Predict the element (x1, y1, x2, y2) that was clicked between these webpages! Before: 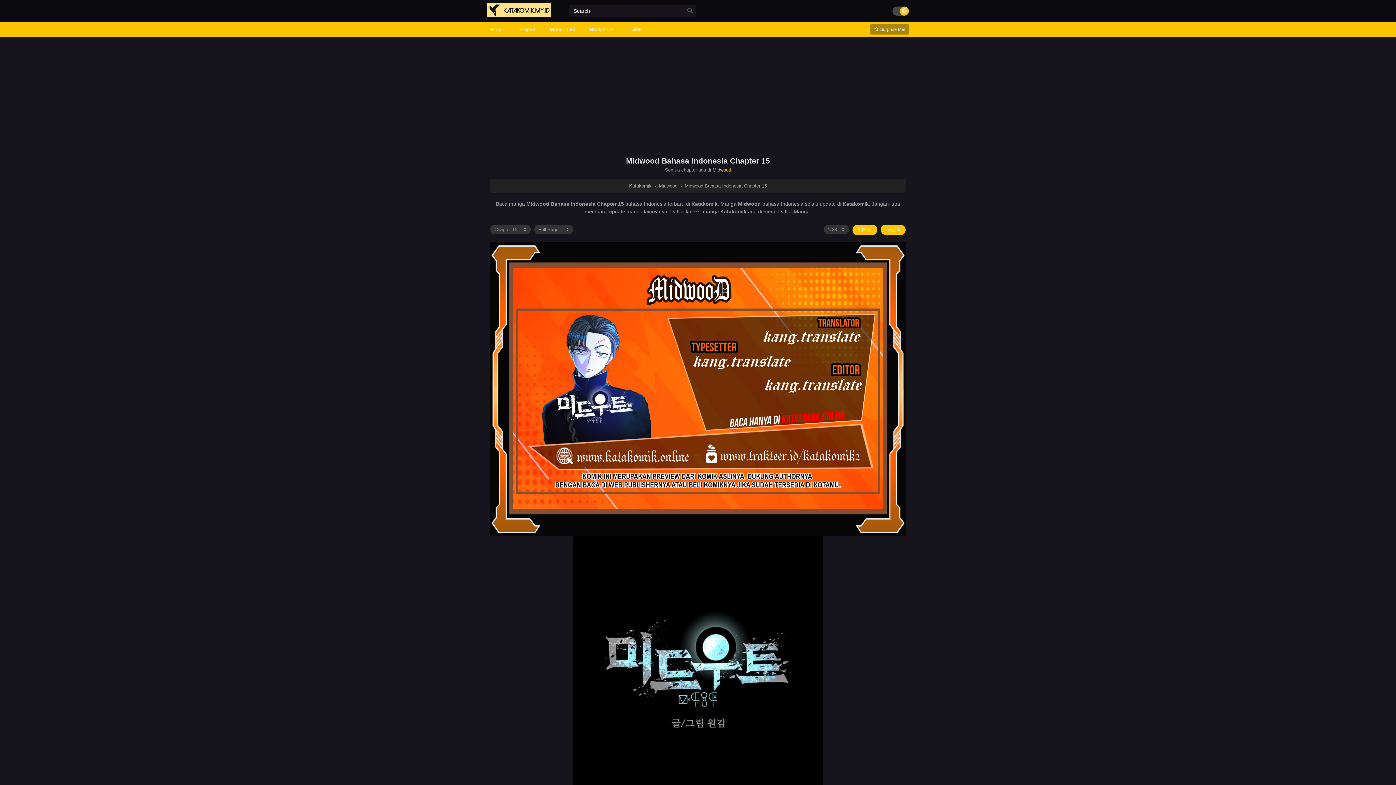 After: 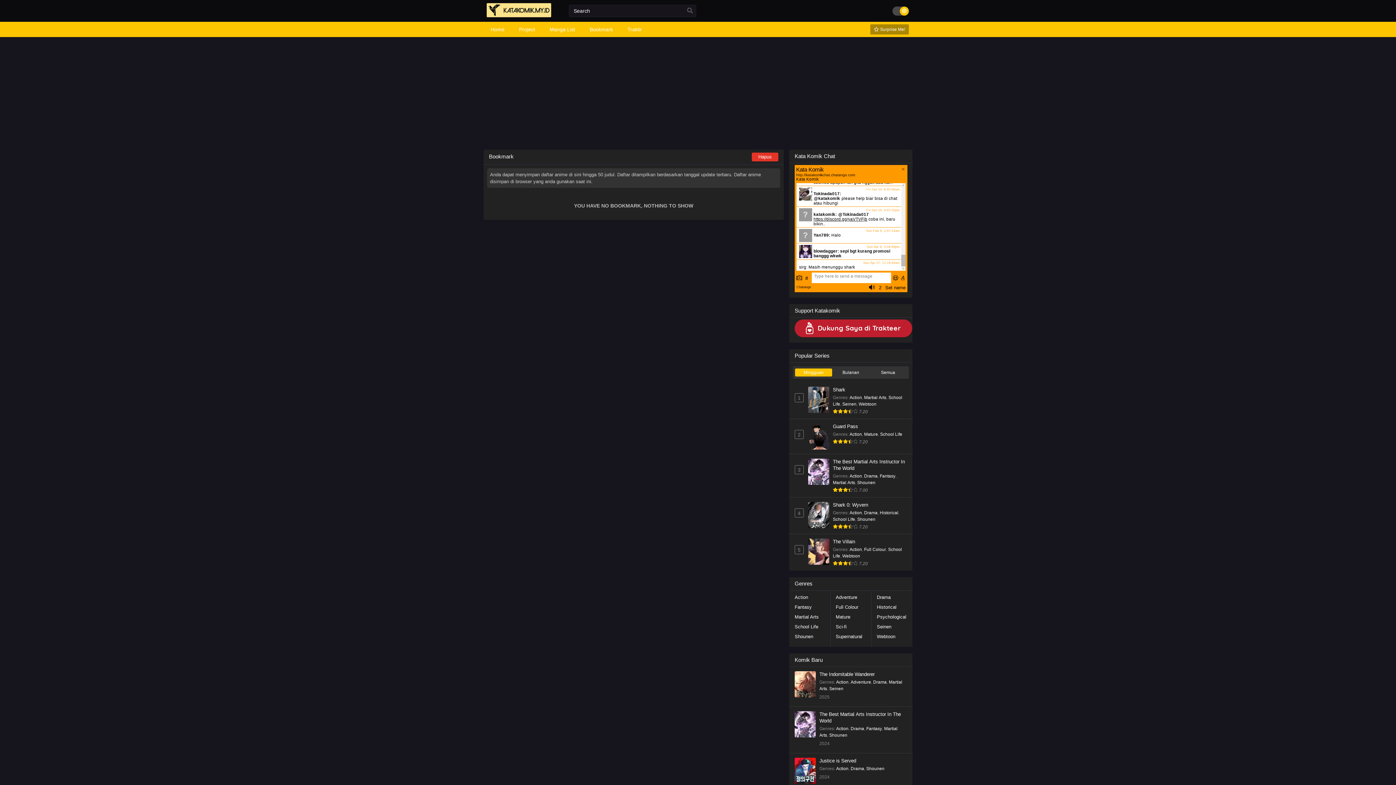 Action: bbox: (586, 21, 616, 37) label: Bookmark